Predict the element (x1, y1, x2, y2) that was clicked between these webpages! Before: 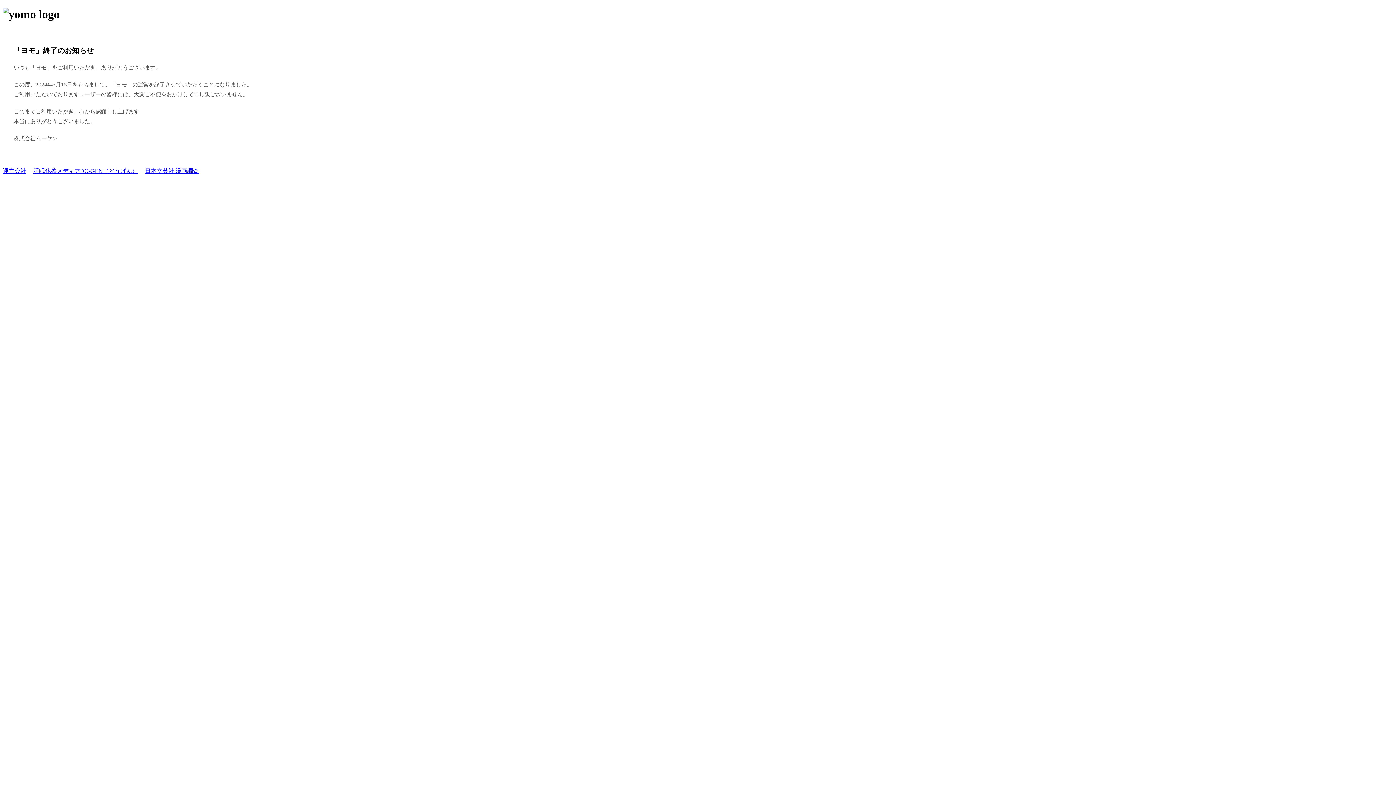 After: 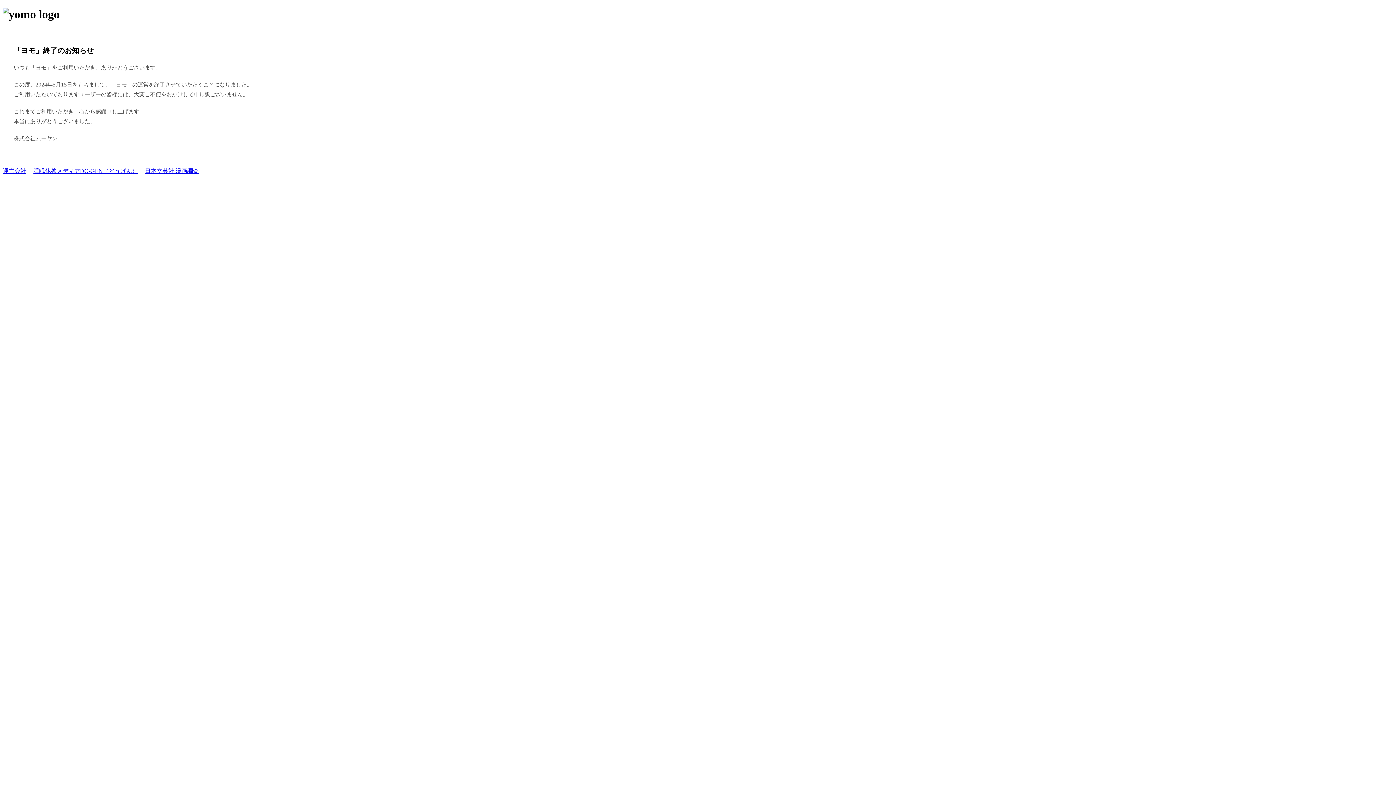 Action: label: 日本文芸社 漫画調査 bbox: (145, 168, 198, 174)